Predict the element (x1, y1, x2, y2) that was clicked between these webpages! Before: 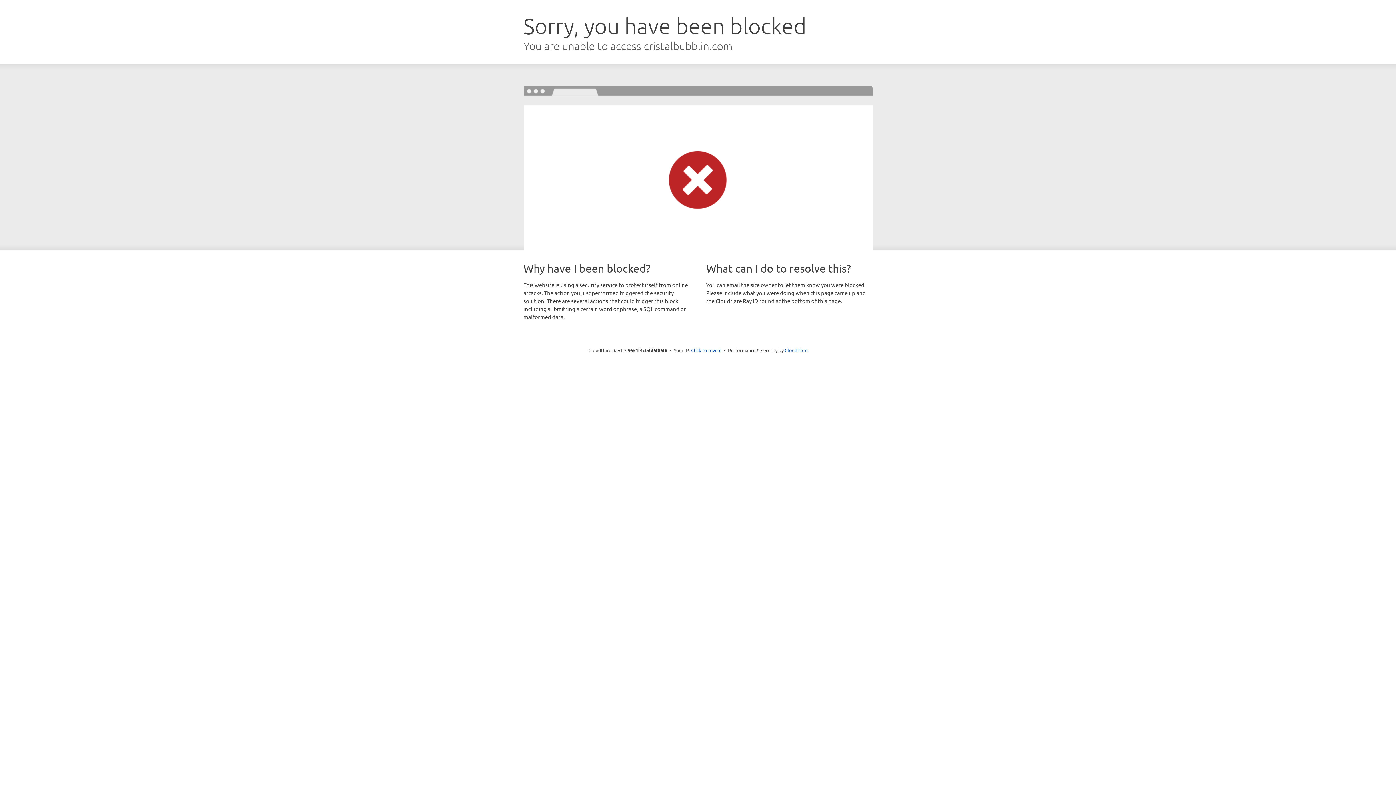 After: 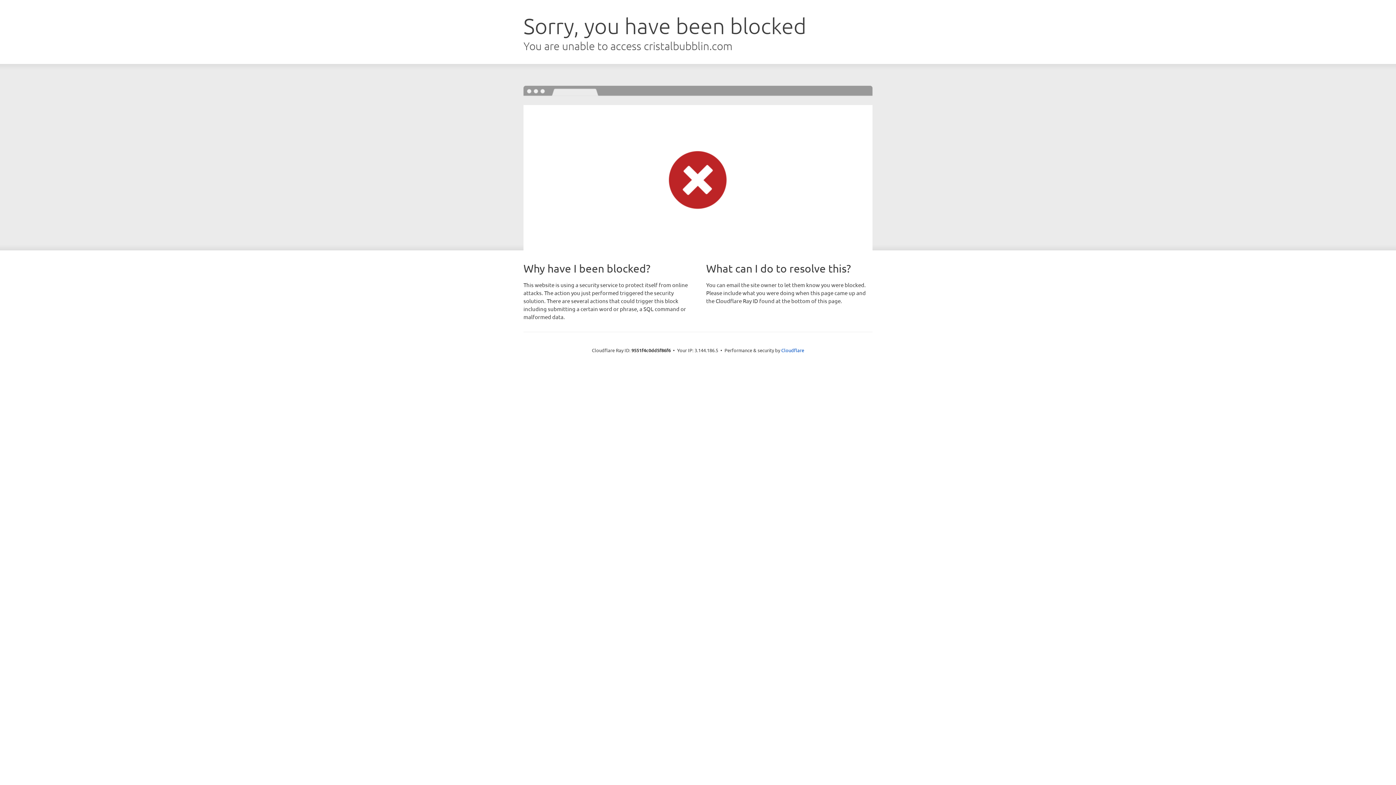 Action: label: Click to reveal bbox: (691, 346, 721, 353)